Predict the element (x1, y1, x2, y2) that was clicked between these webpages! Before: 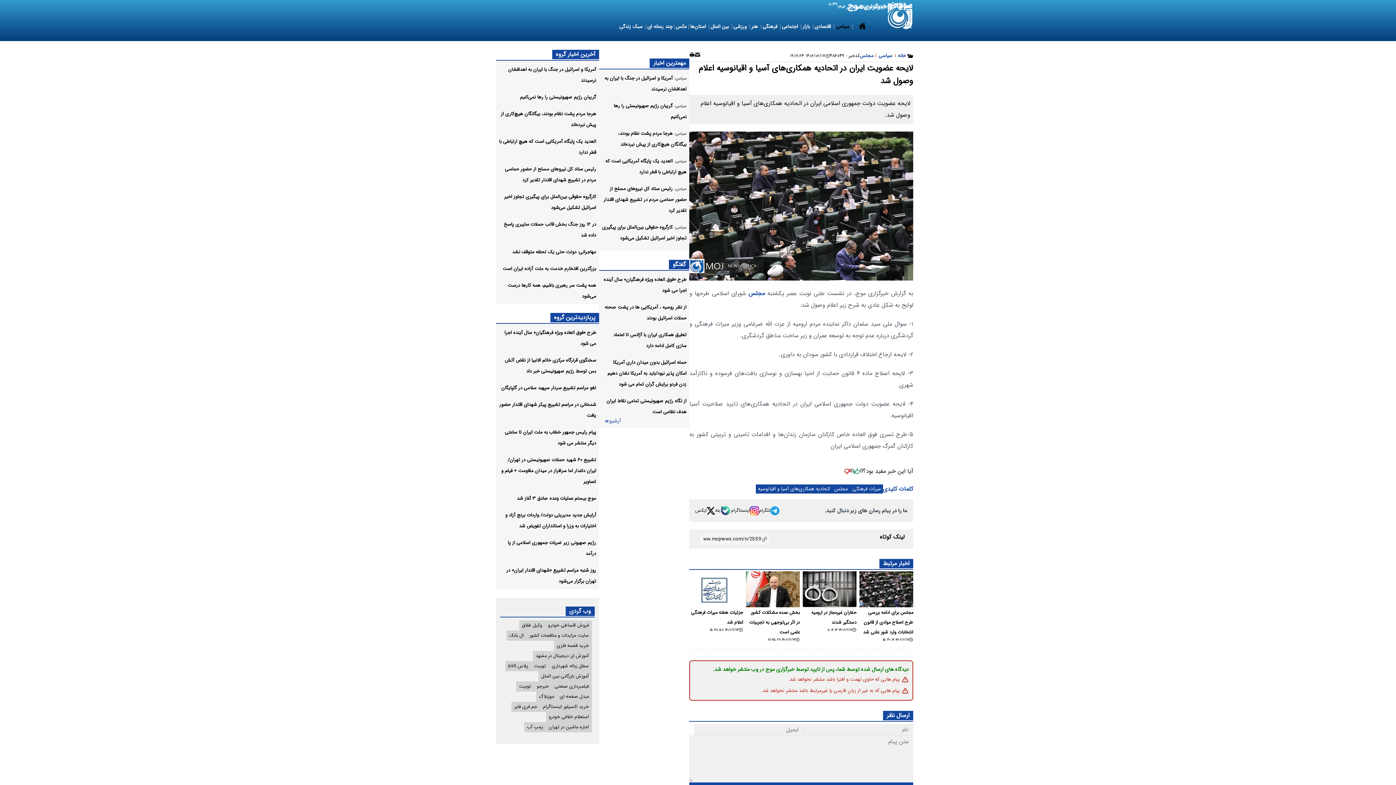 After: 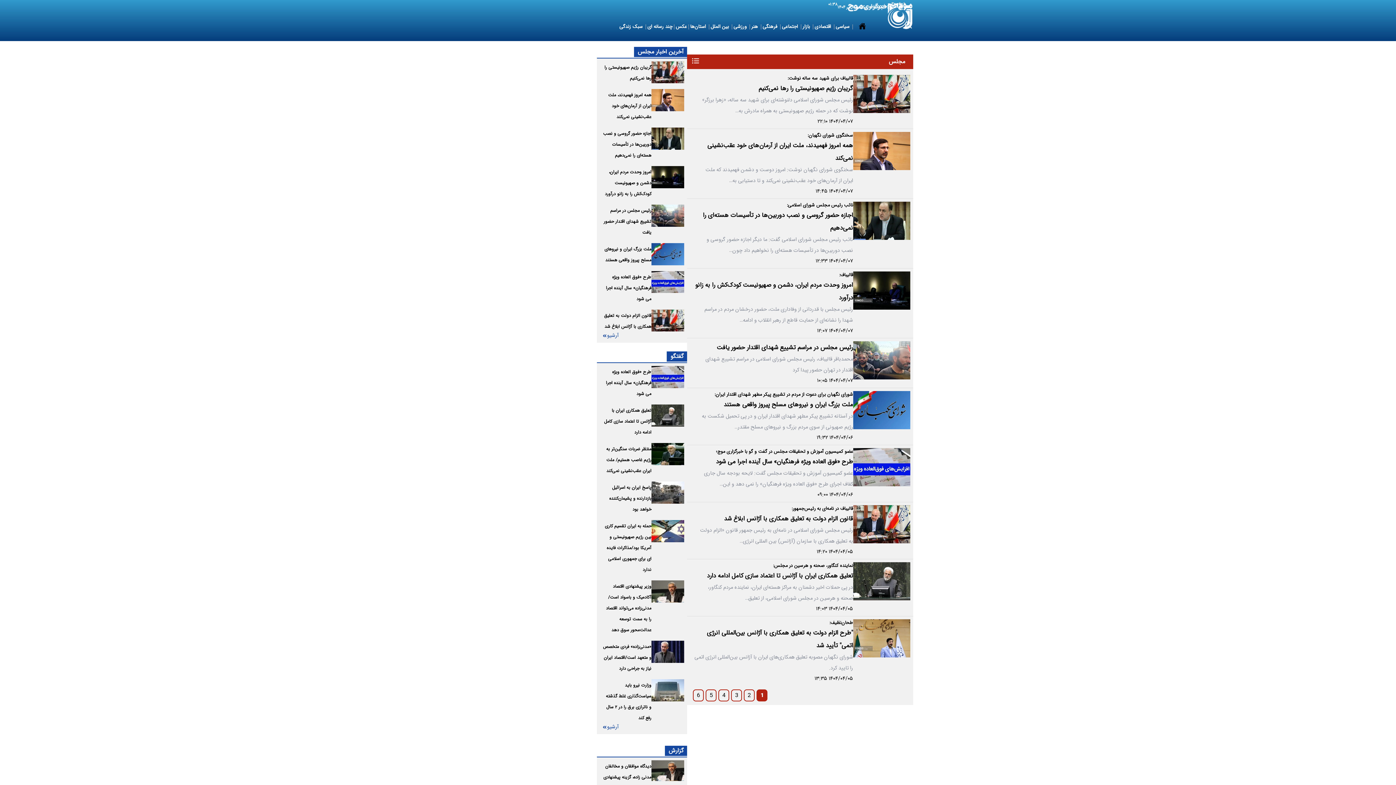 Action: bbox: (860, 52, 873, 59) label: مجلس